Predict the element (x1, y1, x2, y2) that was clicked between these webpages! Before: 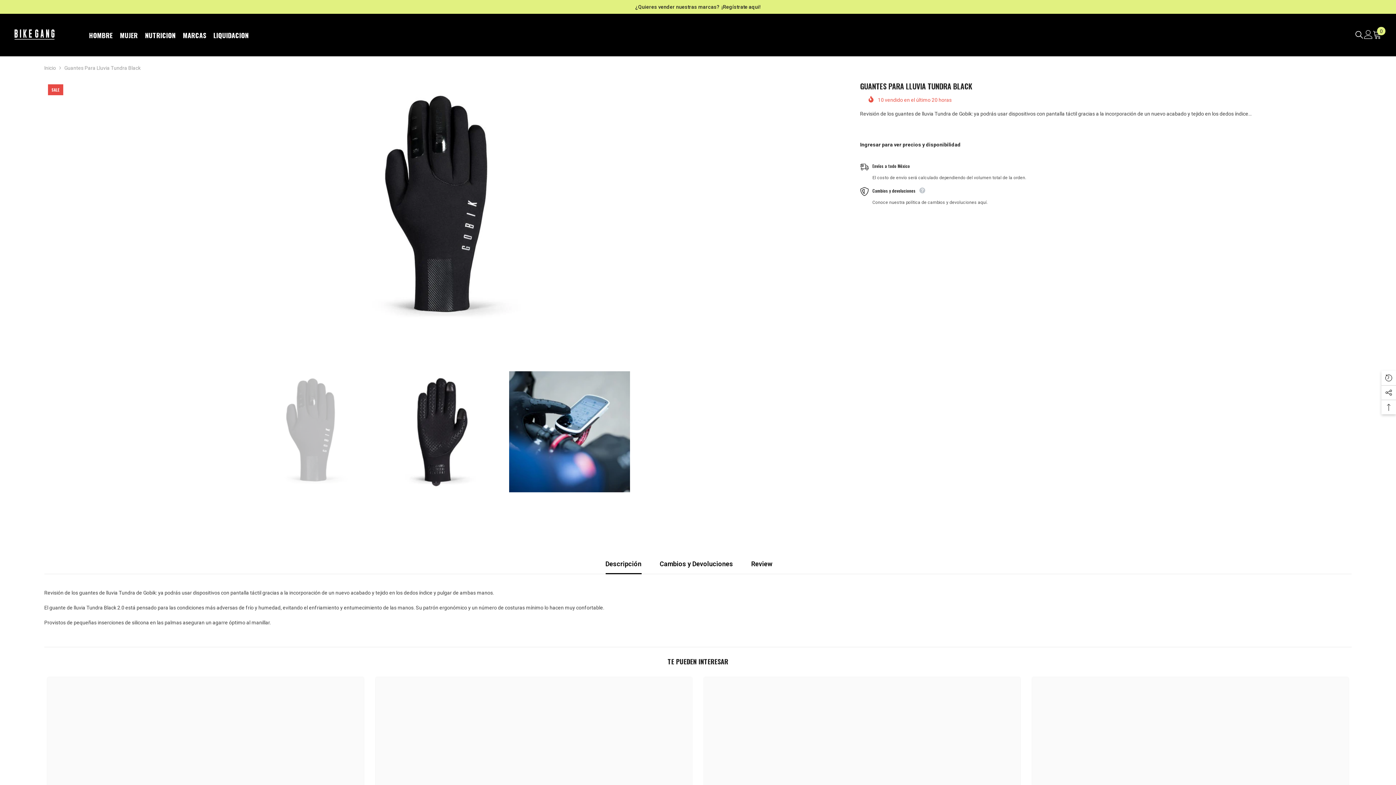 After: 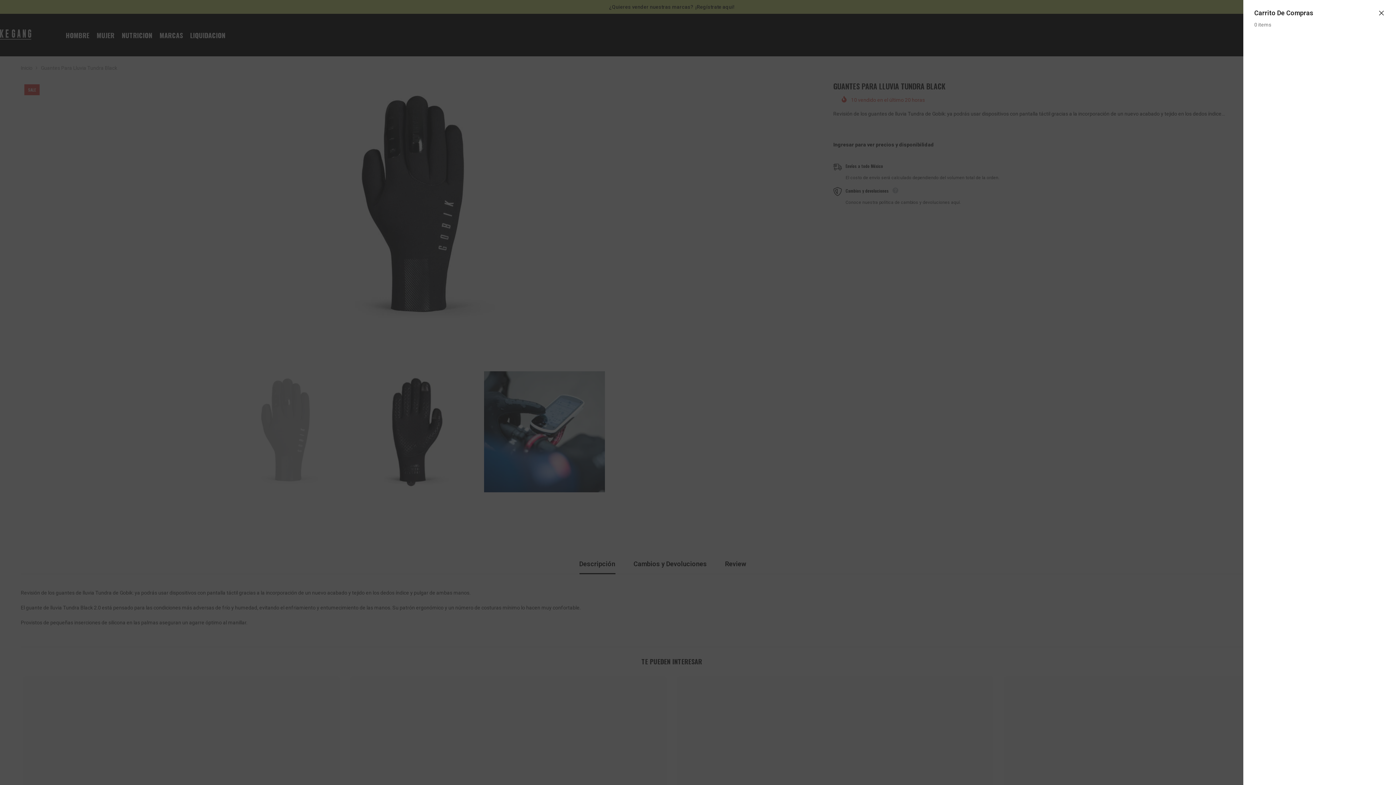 Action: label: Carro
0
0 item bbox: (1373, 30, 1381, 38)